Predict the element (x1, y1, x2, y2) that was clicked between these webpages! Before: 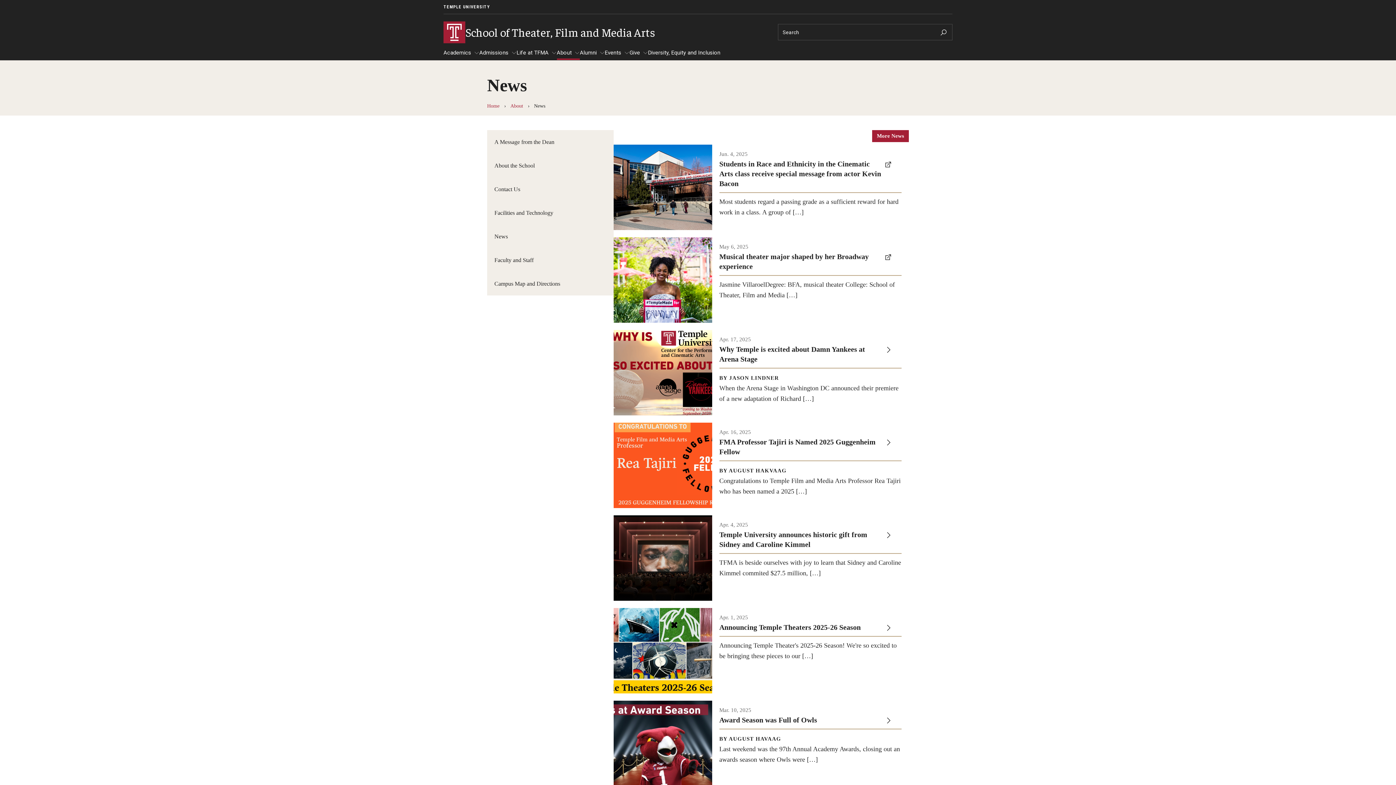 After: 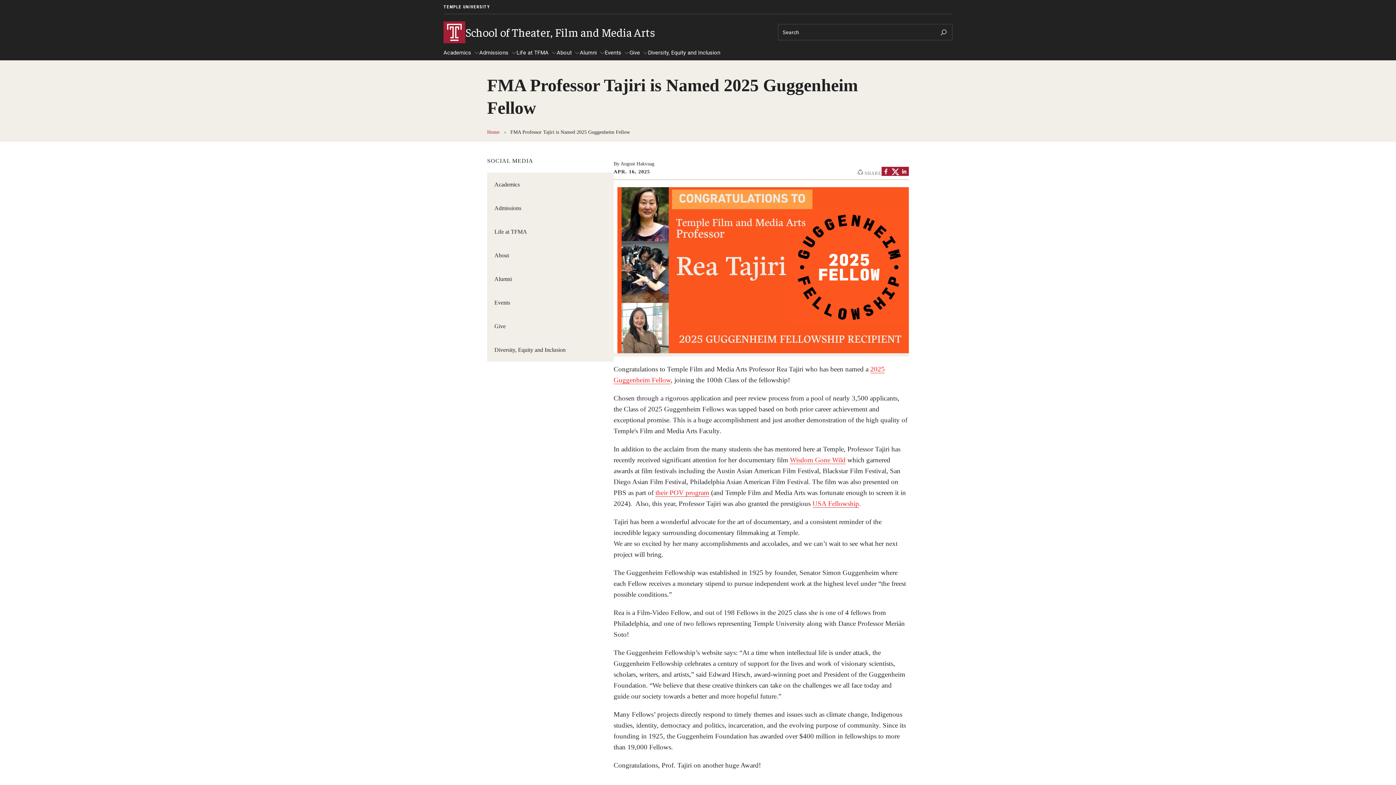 Action: bbox: (613, 422, 909, 508) label: Apr. 16, 2025

FMA Professor Tajiri is Named 2025 Guggenheim Fellow

BY AUGUST HAKVAAG

Congratulations to Temple Film and Media Arts Professor Rea Tajiri who has been named a 2025 […]